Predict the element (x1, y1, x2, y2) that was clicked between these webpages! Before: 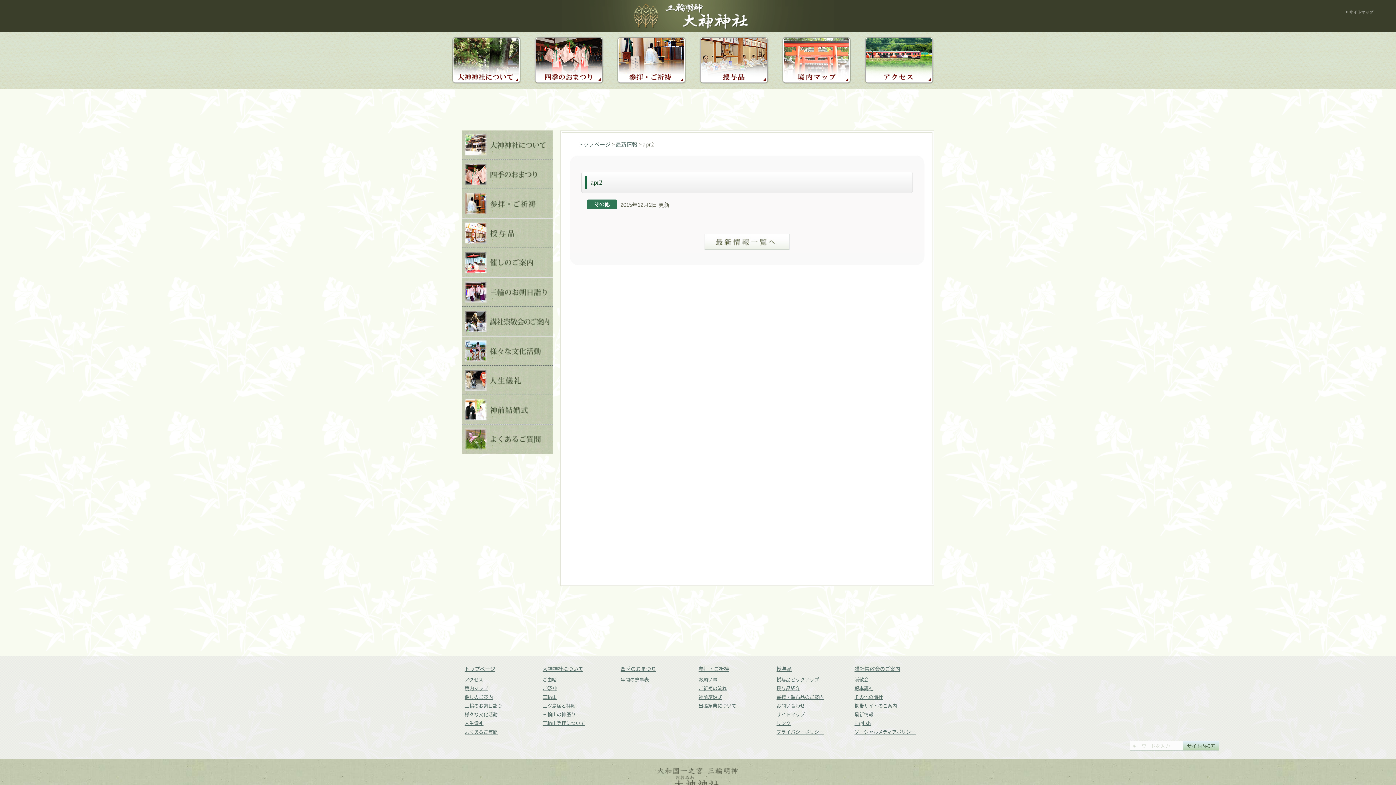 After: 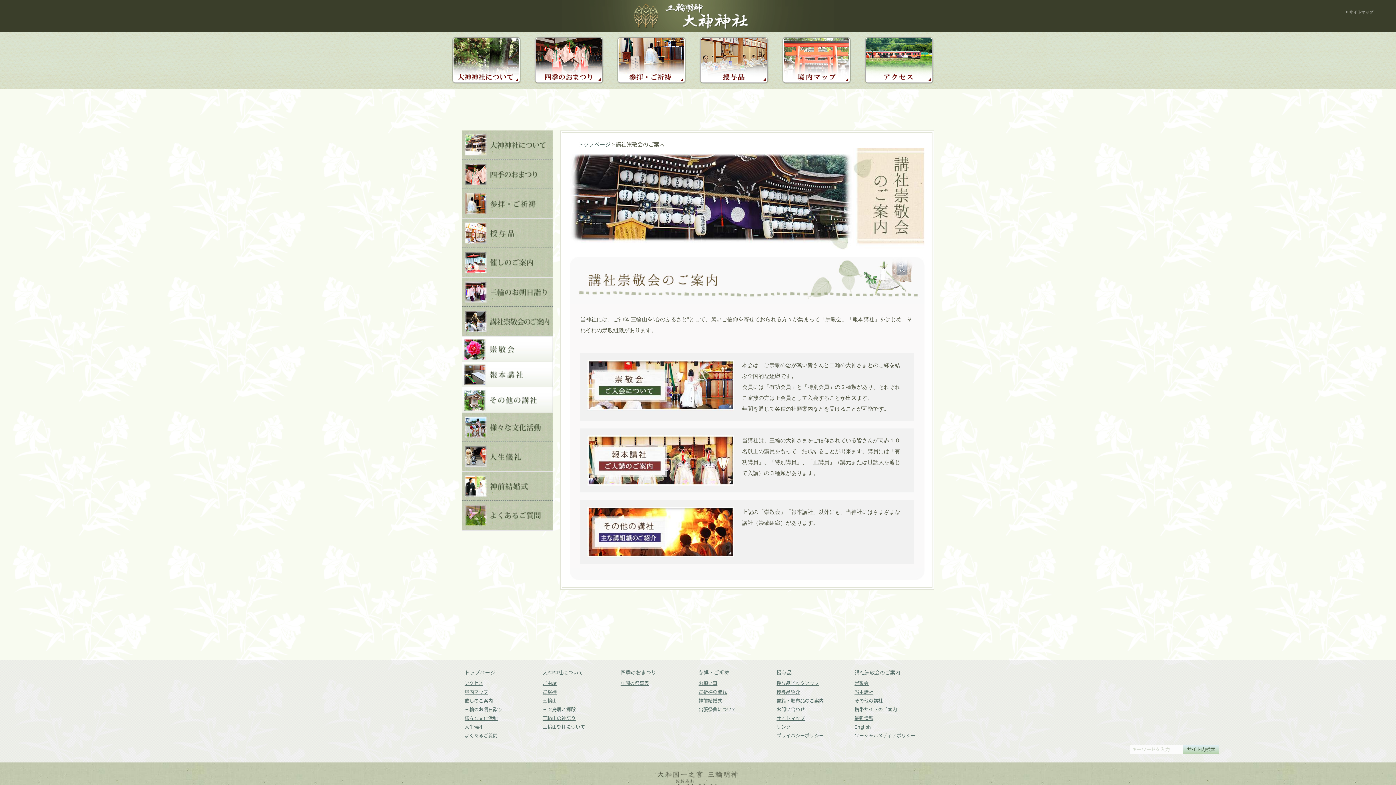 Action: bbox: (461, 308, 552, 314)